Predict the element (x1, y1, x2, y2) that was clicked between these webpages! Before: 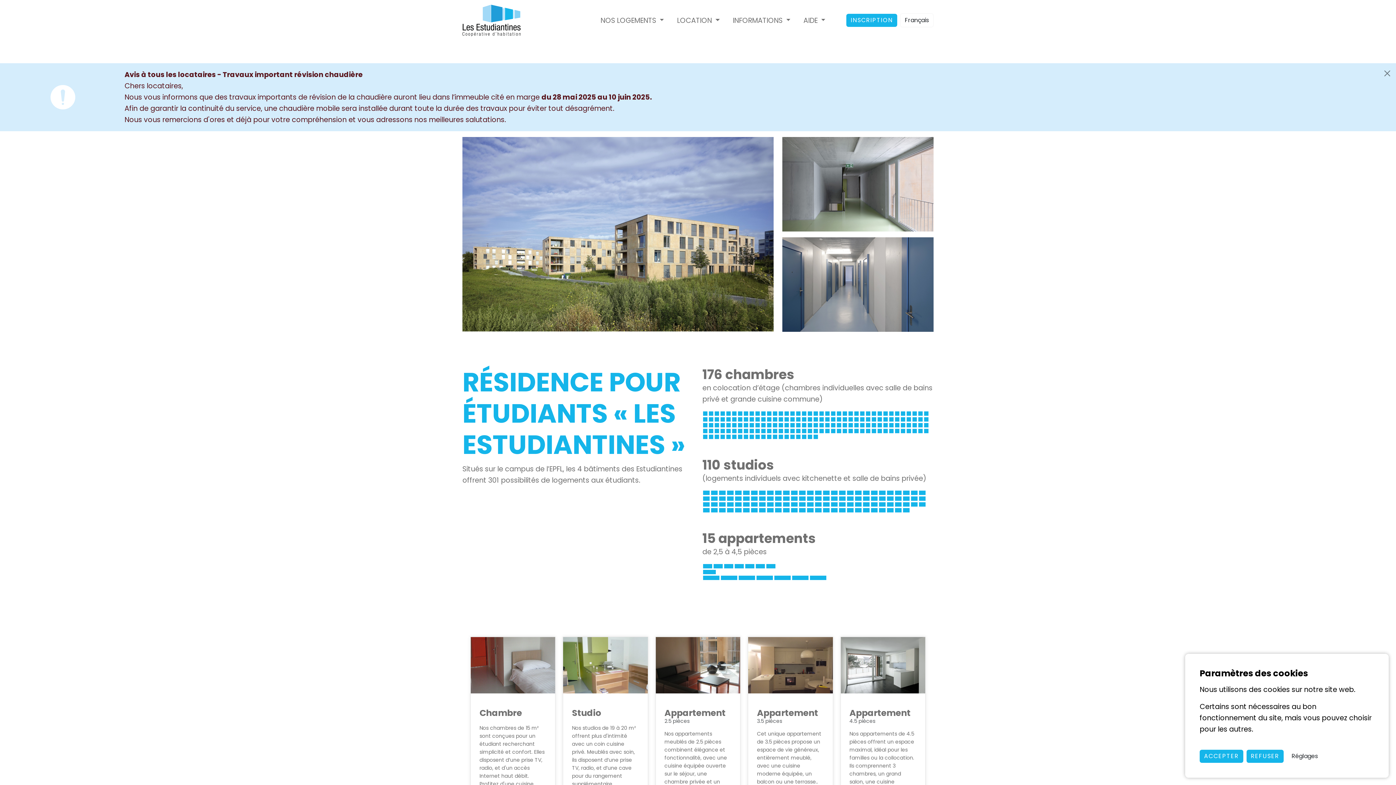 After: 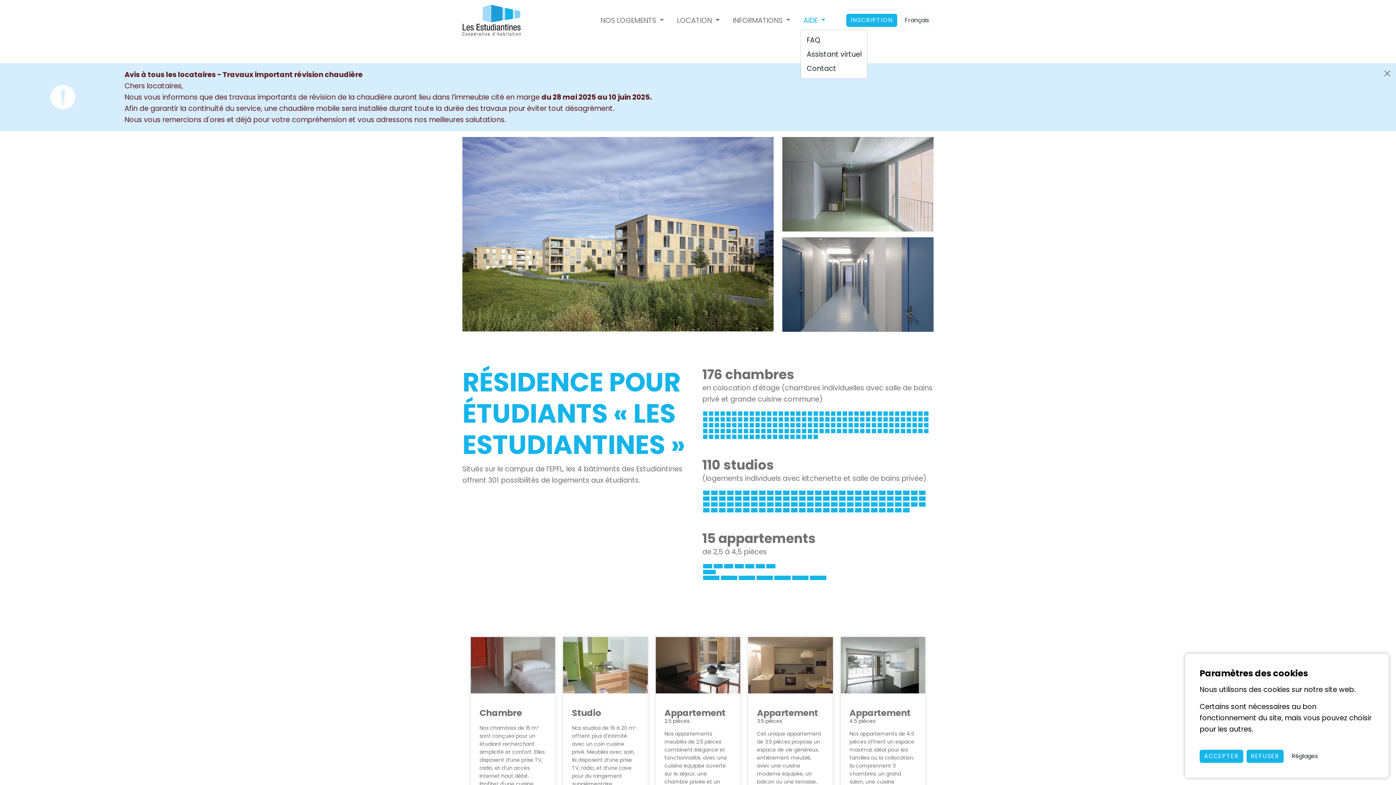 Action: label: AIDE  bbox: (800, 11, 828, 29)